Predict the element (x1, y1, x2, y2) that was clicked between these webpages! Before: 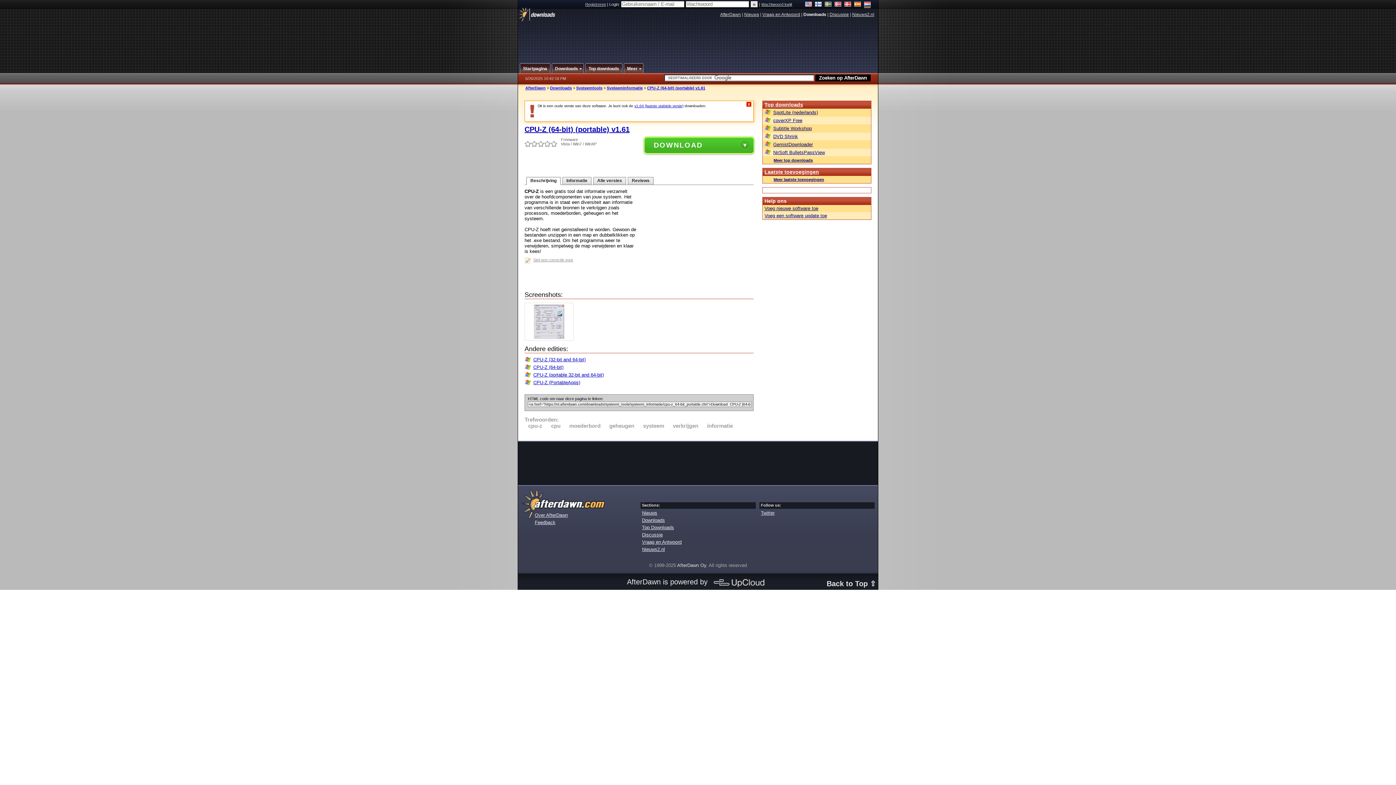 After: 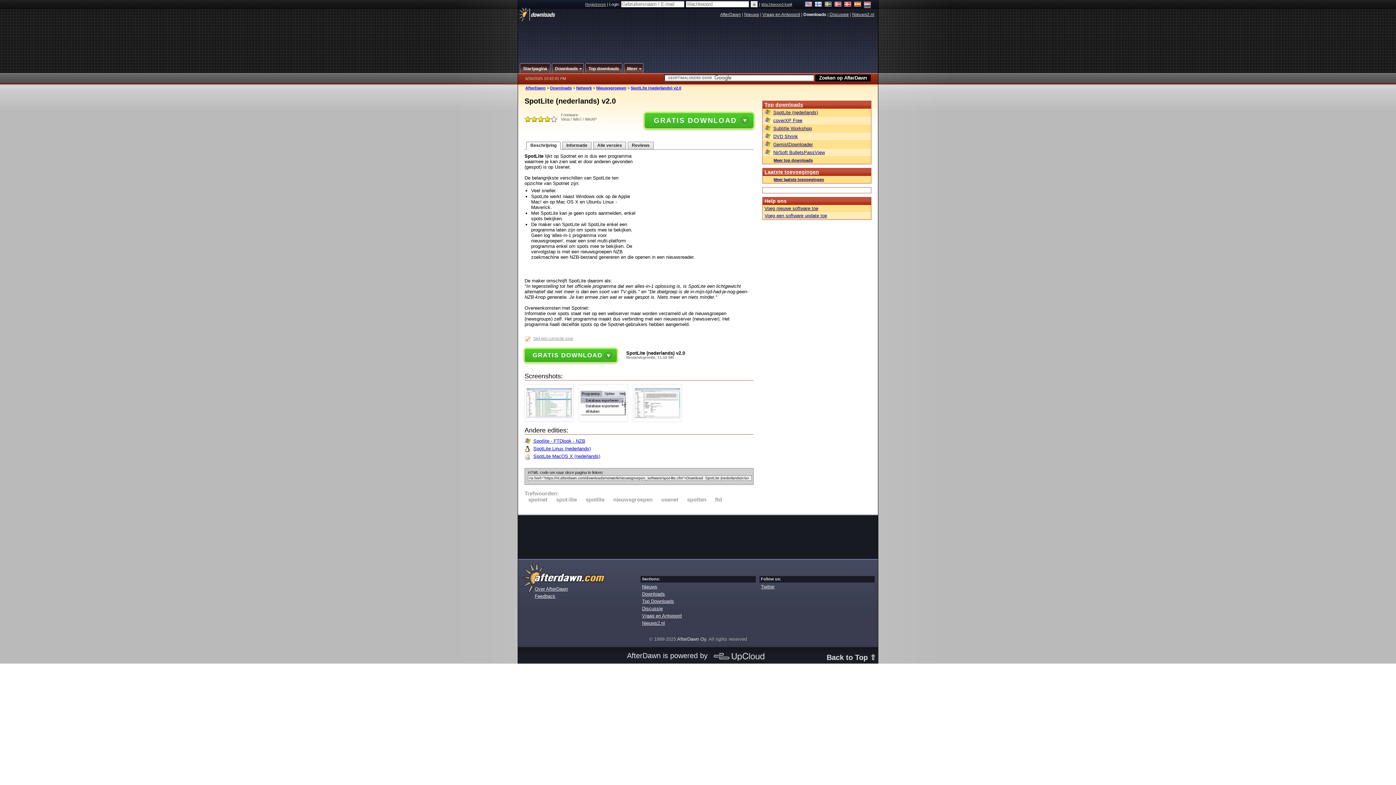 Action: label: SpotLite (nederlands) bbox: (764, 109, 869, 115)